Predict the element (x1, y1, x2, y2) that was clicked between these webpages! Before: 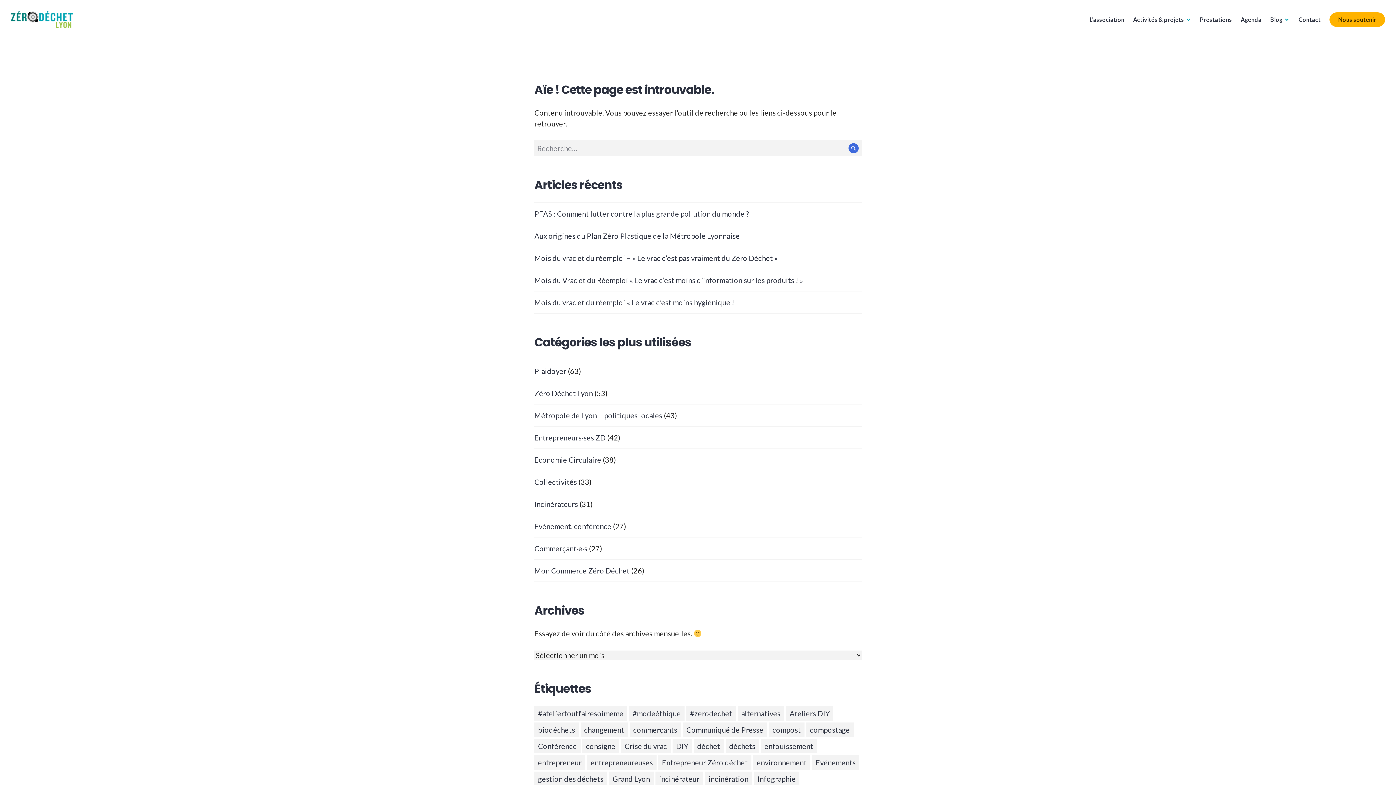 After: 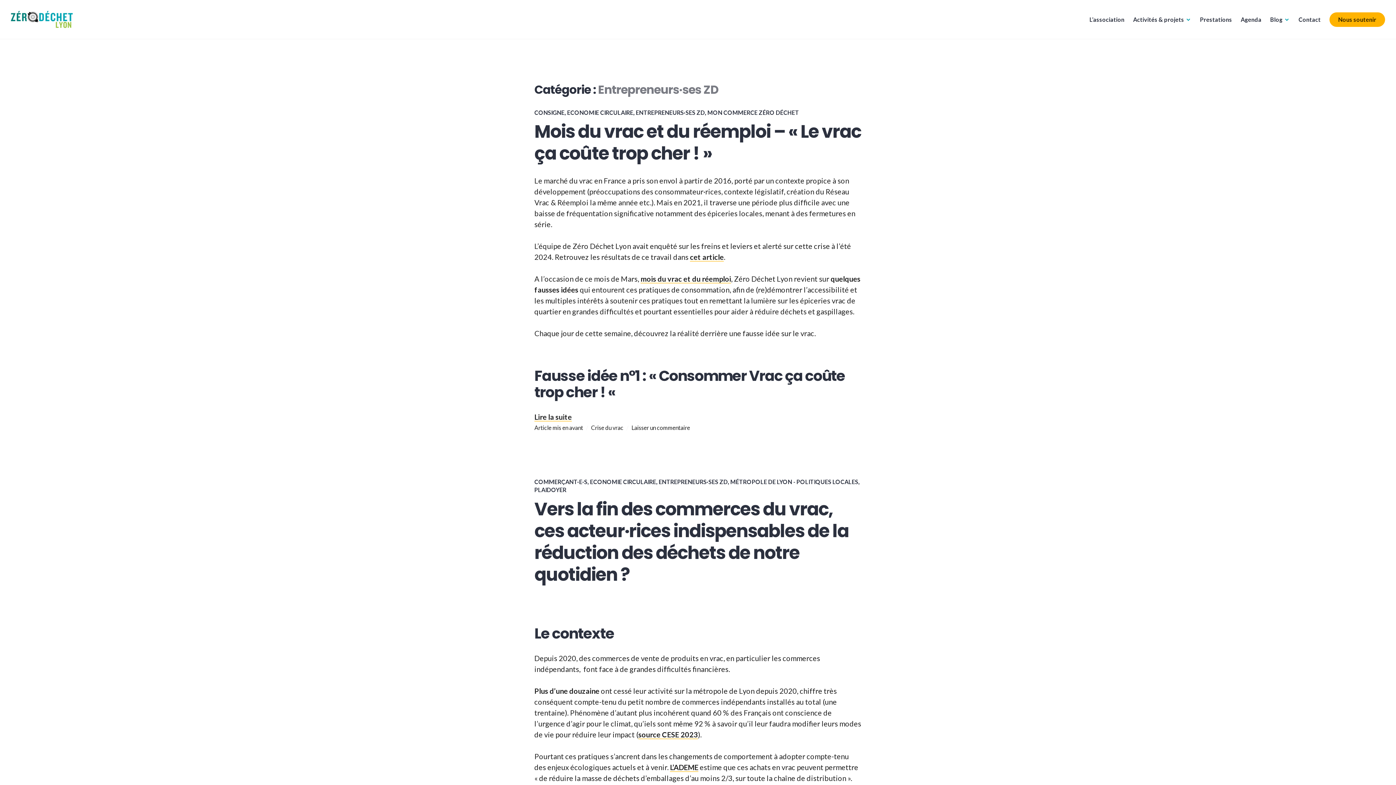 Action: bbox: (534, 433, 605, 442) label: Entrepreneurs·ses ZD